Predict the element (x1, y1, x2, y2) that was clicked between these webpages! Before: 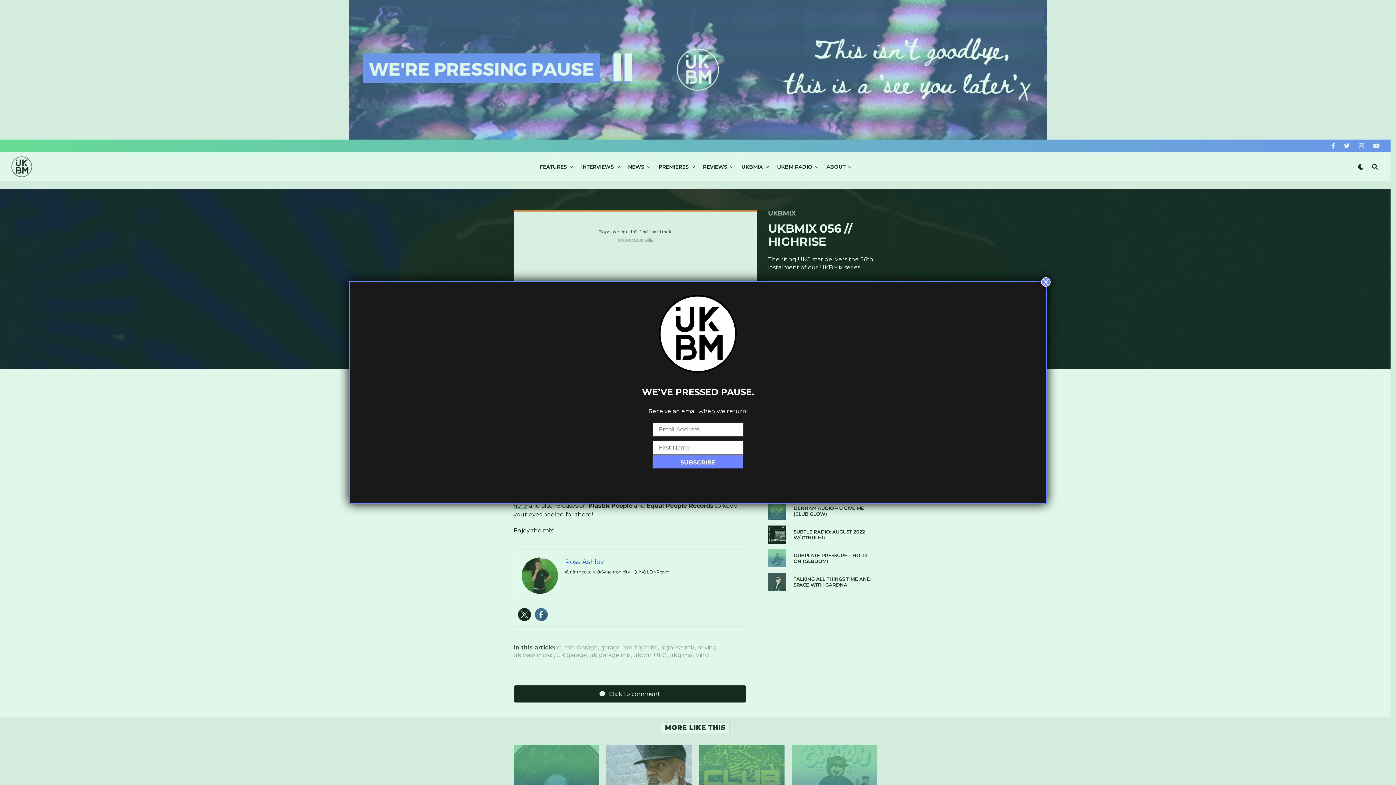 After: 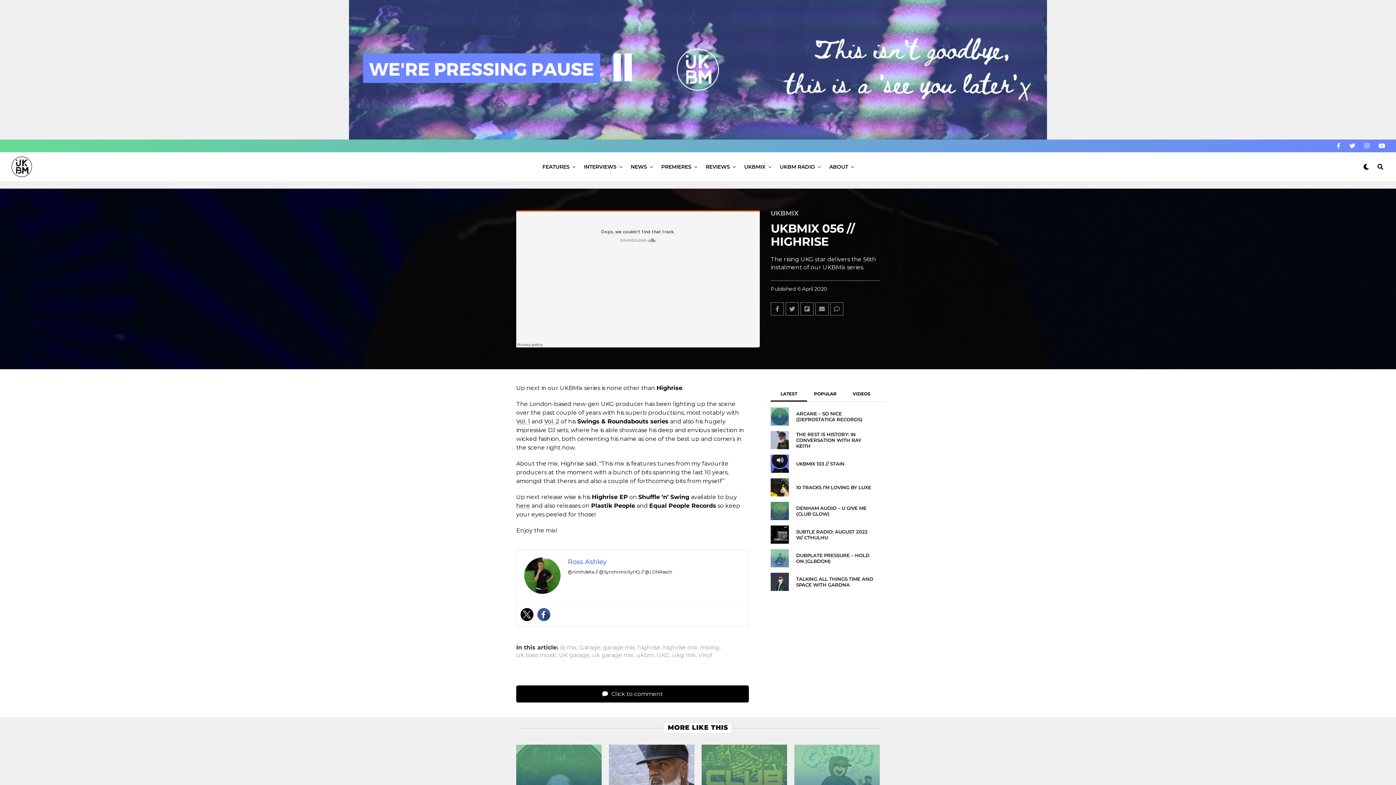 Action: bbox: (1041, 277, 1050, 286) label: Close